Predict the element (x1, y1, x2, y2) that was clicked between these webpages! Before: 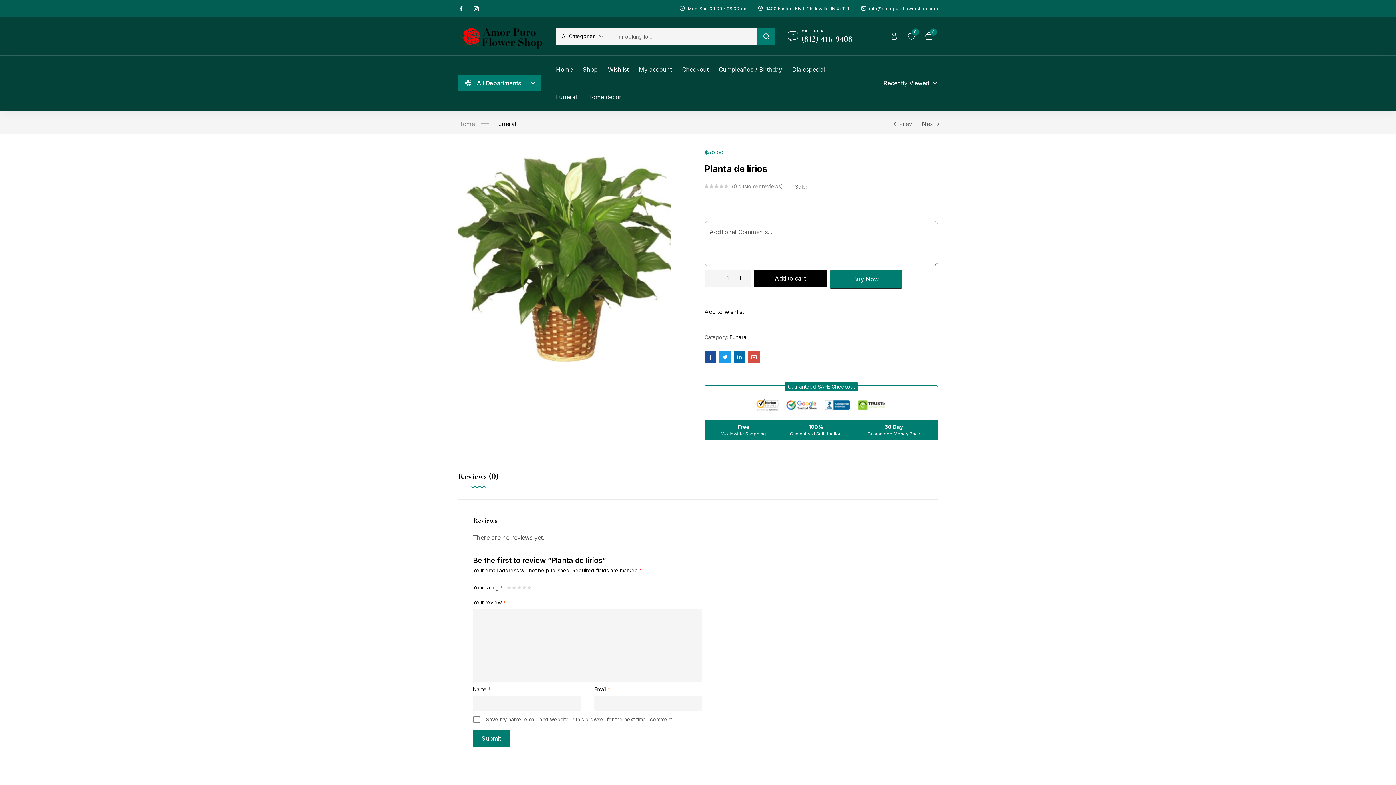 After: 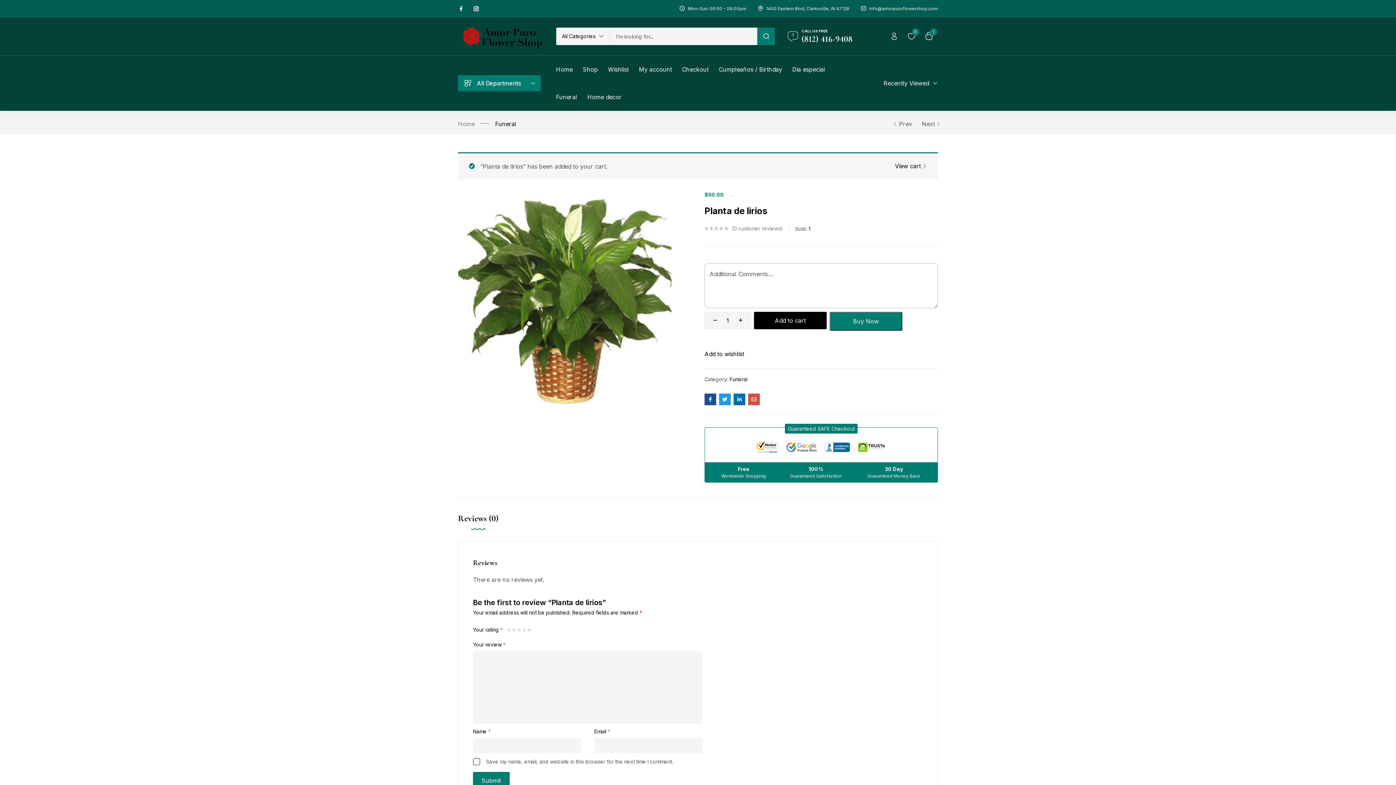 Action: label: Add to cart bbox: (754, 269, 826, 287)